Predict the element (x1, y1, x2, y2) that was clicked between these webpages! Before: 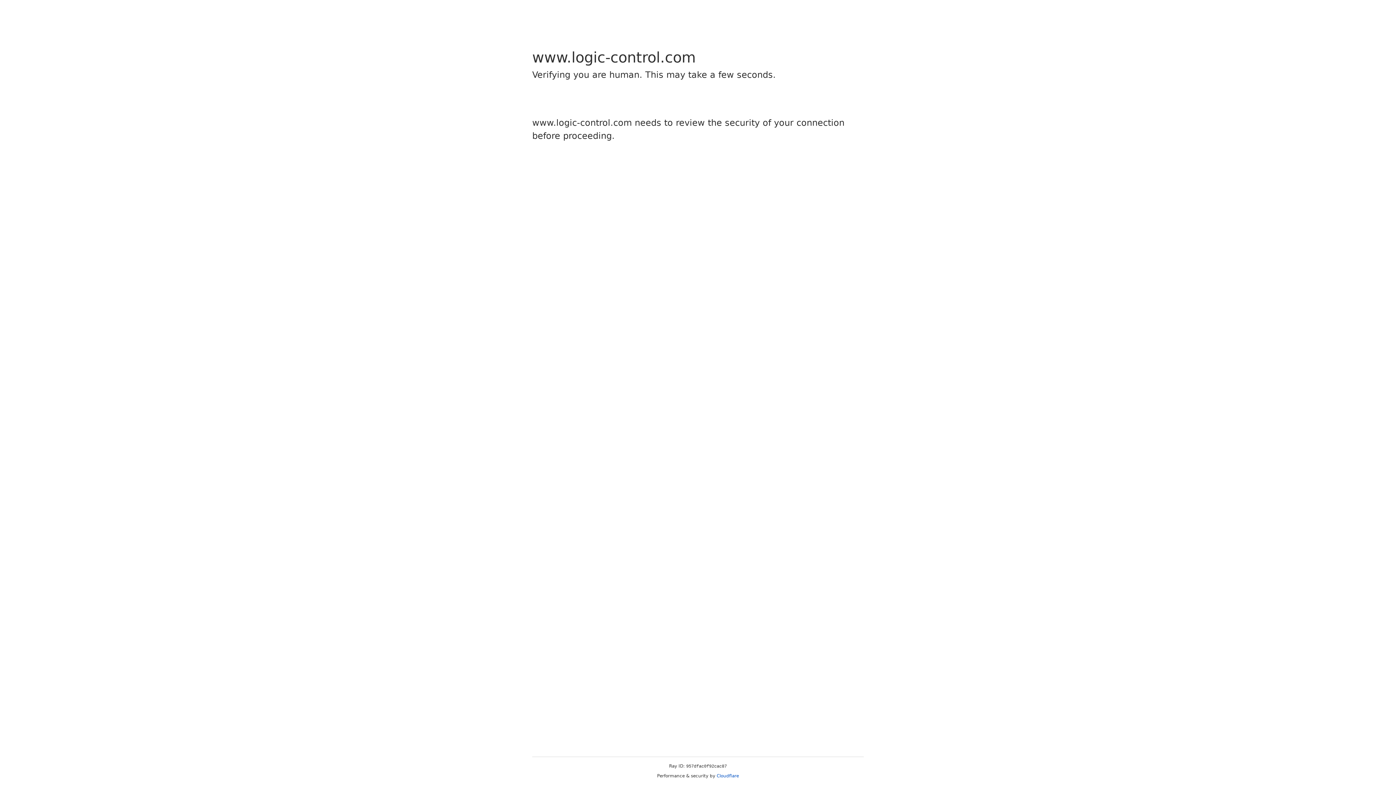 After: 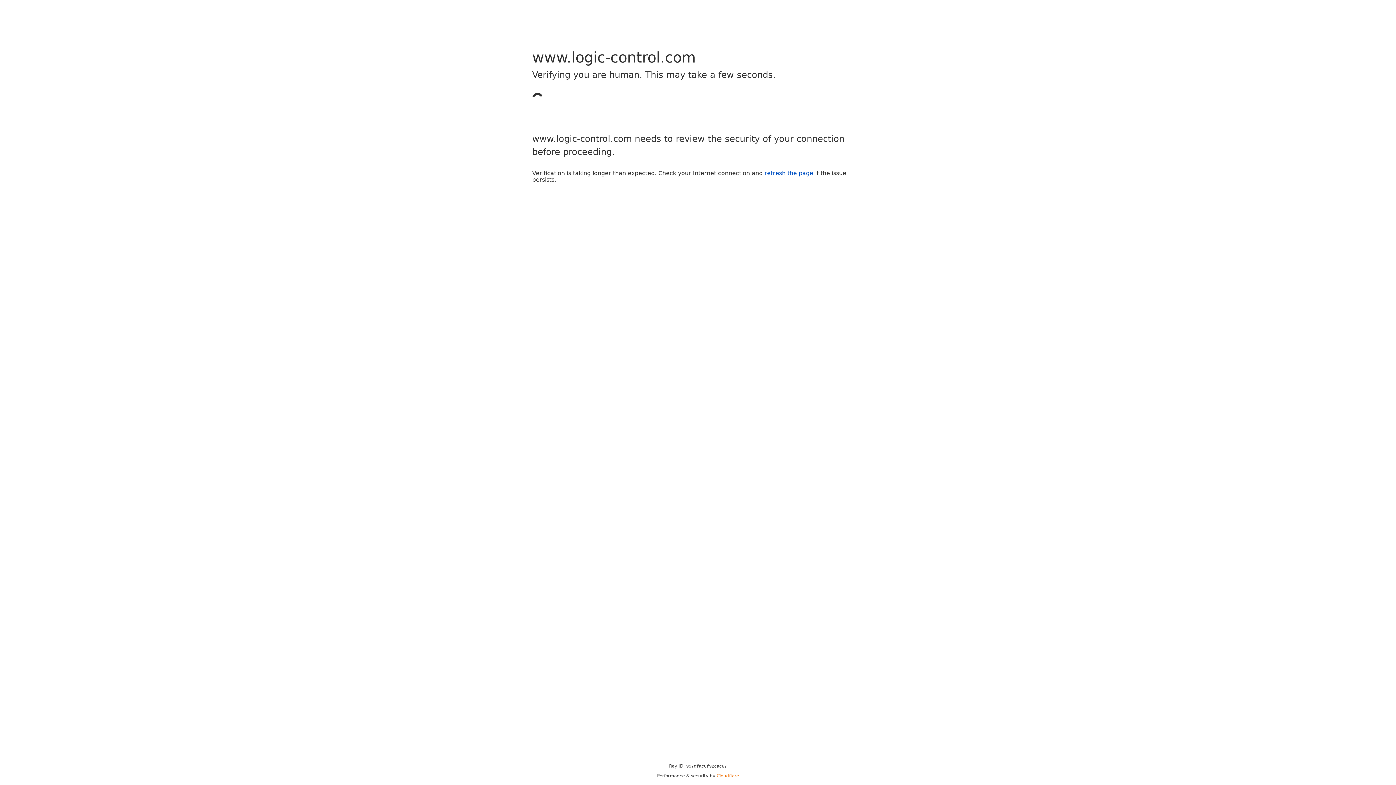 Action: label: Cloudflare bbox: (716, 773, 739, 778)